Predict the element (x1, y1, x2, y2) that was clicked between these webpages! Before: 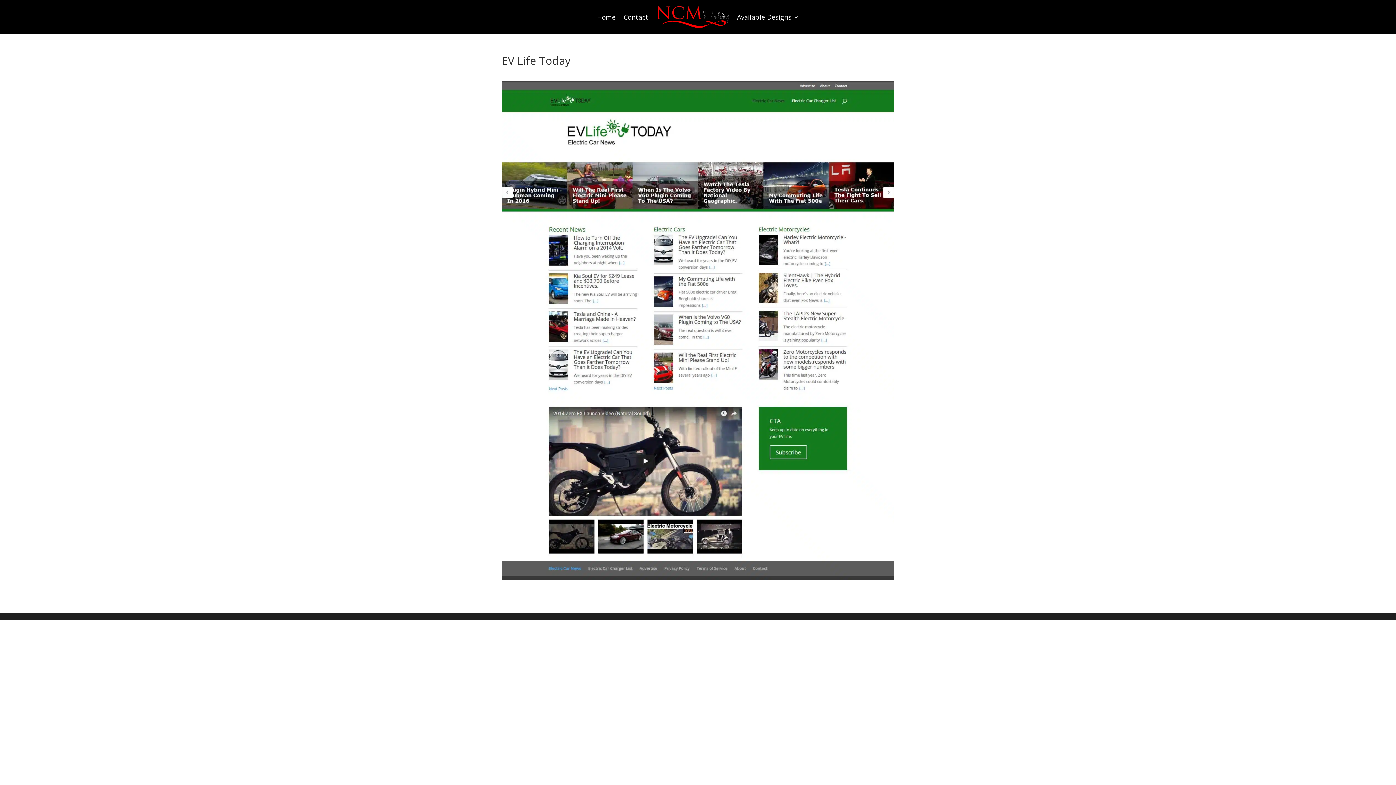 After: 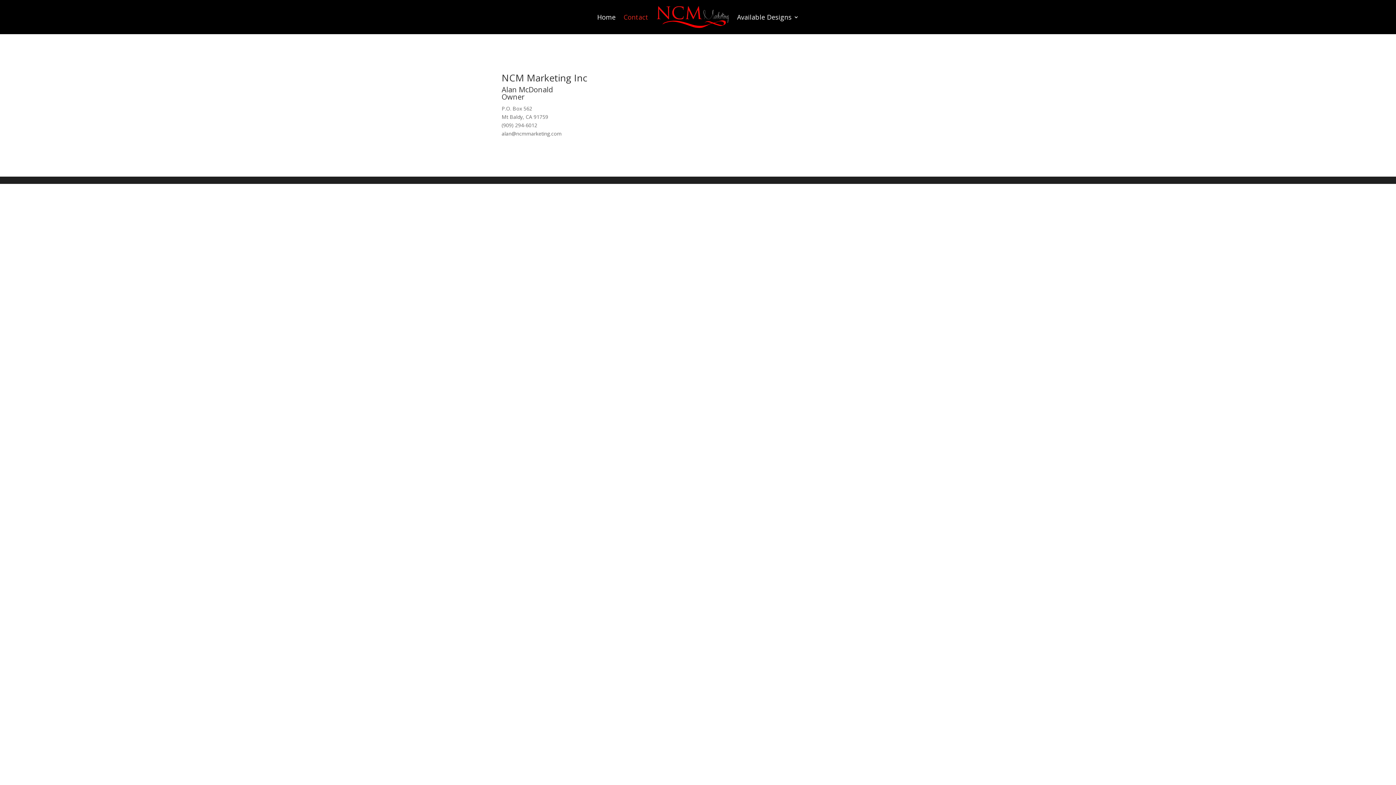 Action: bbox: (623, 3, 648, 30) label: Contact